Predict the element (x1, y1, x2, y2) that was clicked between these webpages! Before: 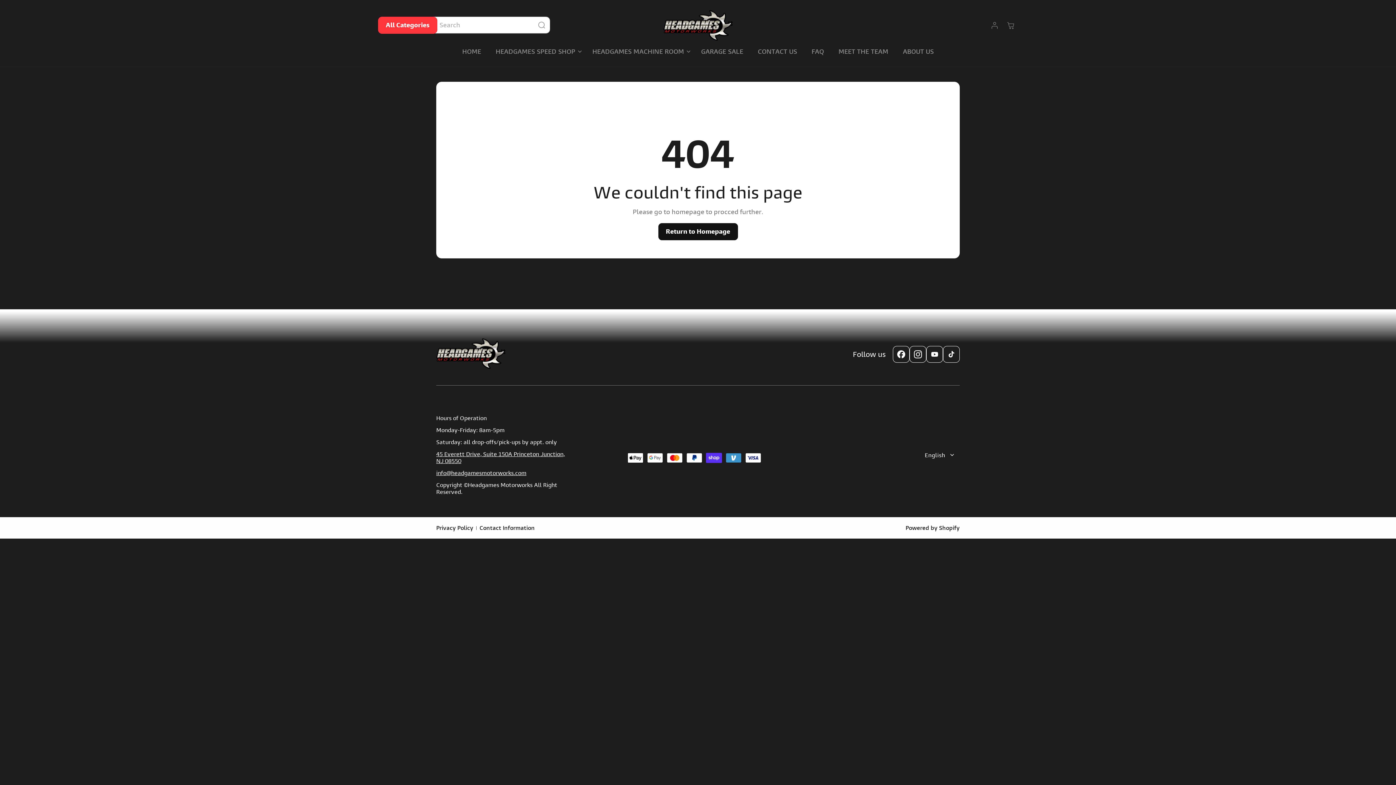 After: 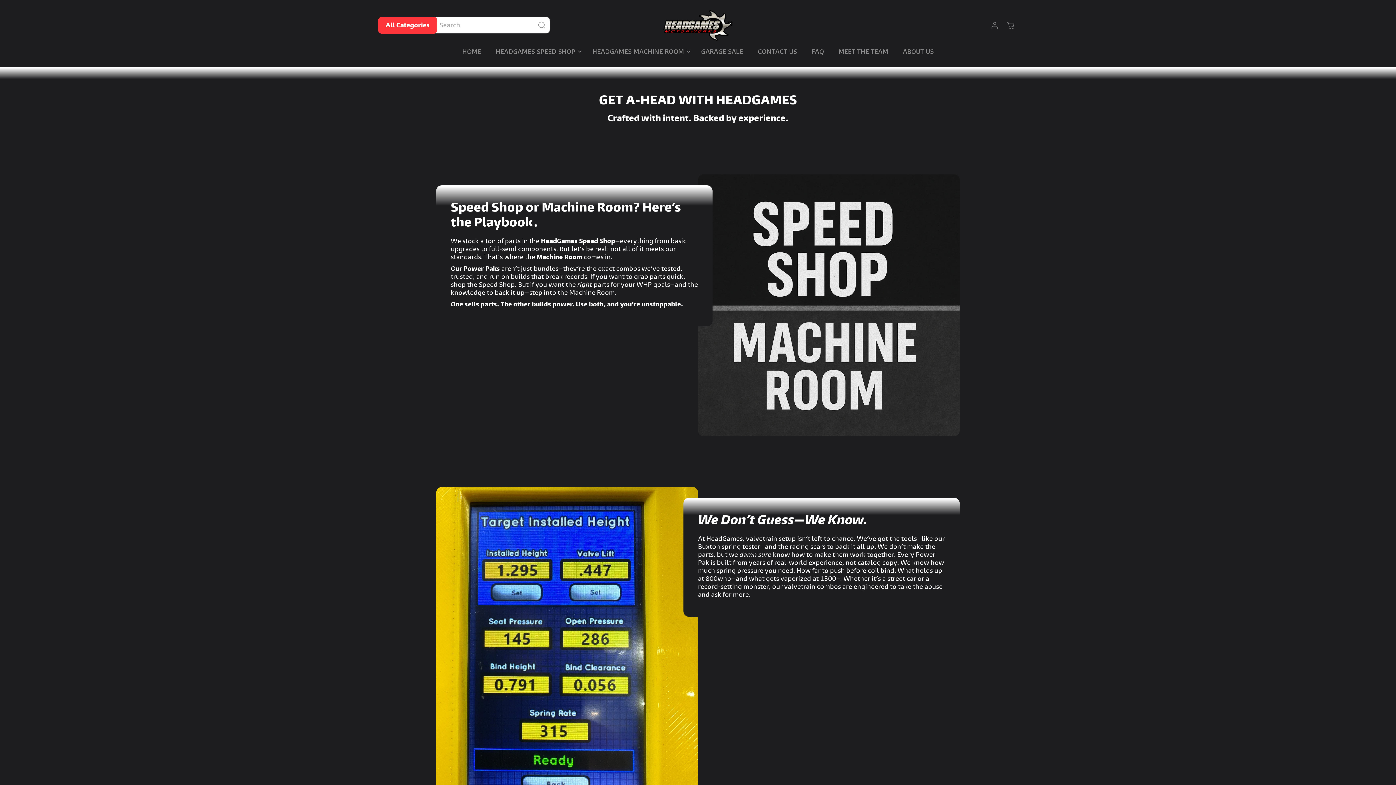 Action: bbox: (658, 223, 738, 240) label: Return to Homepage